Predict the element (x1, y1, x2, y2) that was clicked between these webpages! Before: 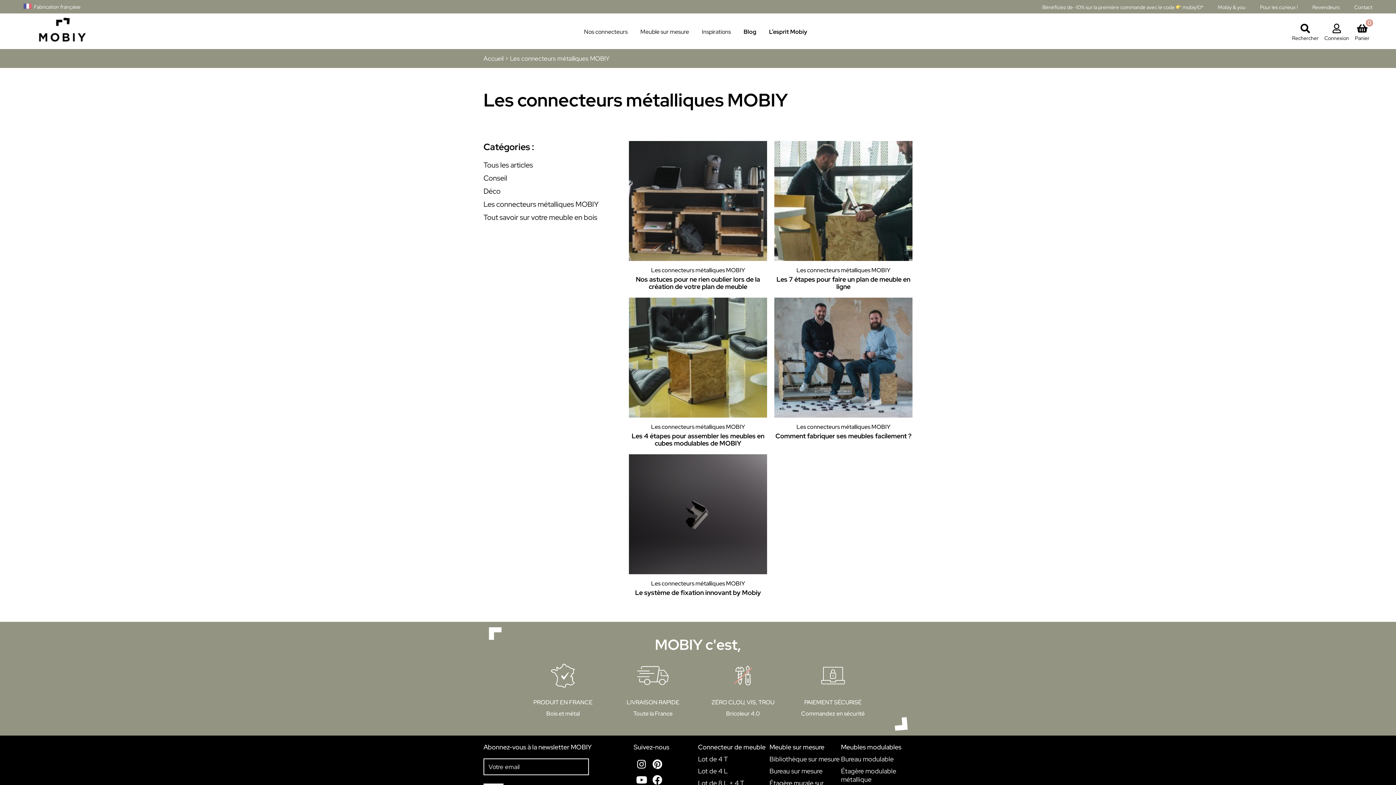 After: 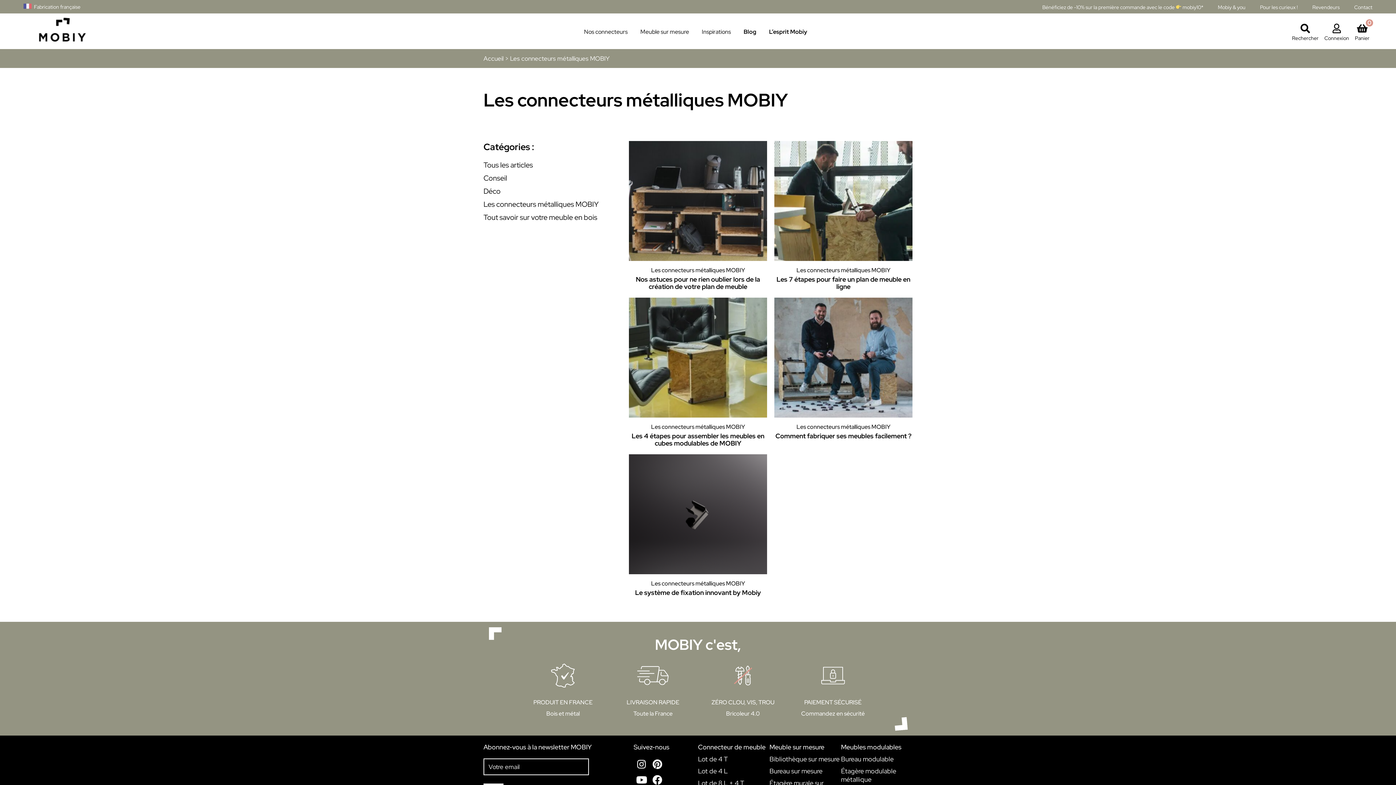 Action: label: Pinterest bbox: (652, 758, 662, 771)